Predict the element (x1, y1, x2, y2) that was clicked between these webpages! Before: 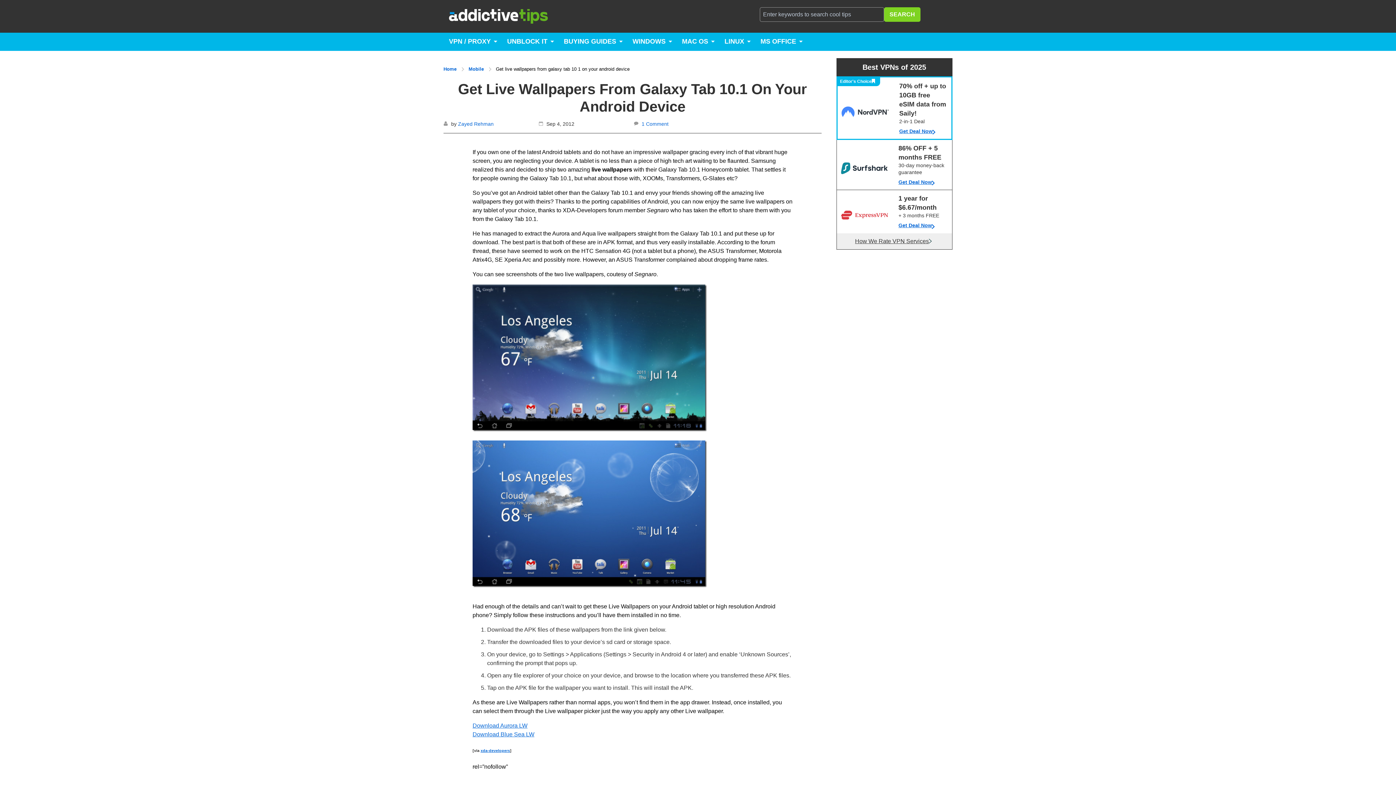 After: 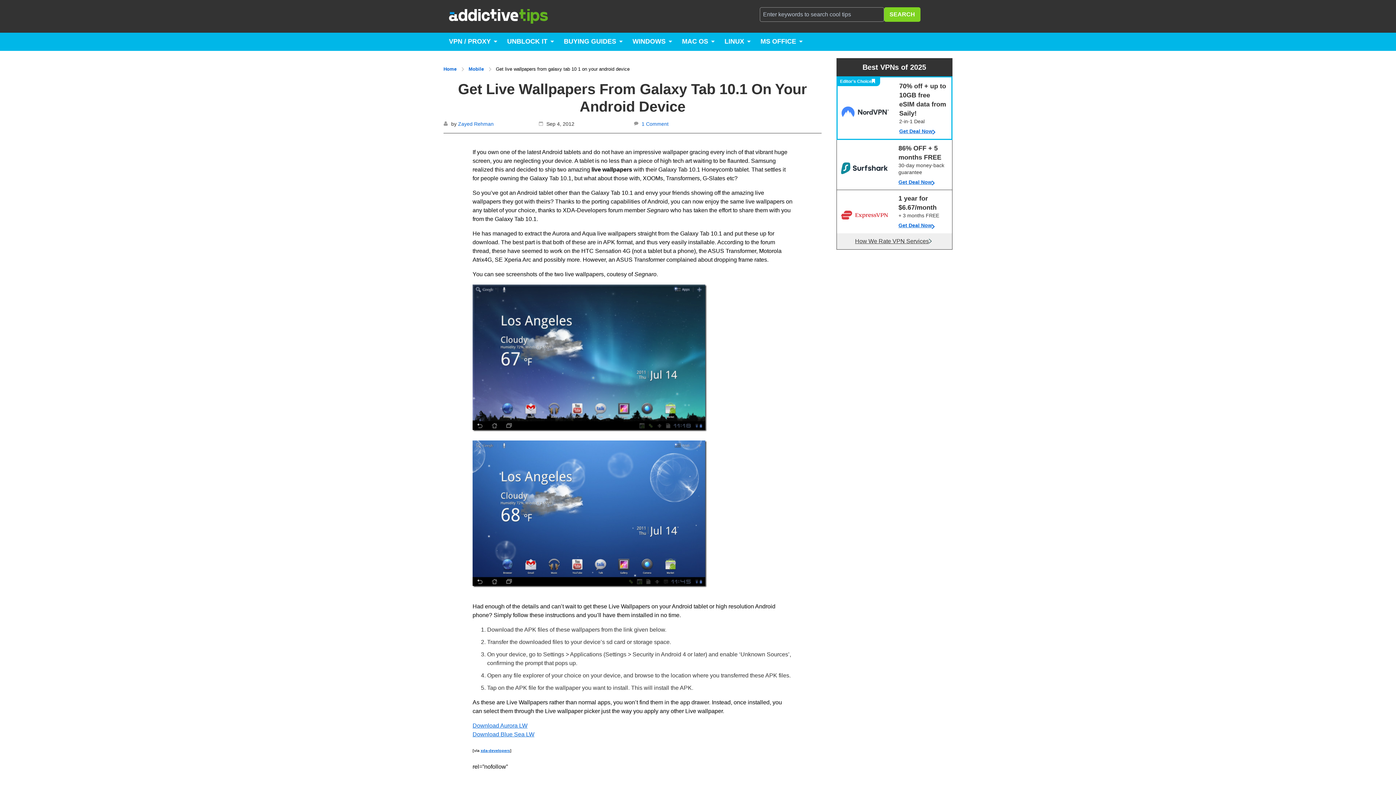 Action: bbox: (841, 111, 888, 118)